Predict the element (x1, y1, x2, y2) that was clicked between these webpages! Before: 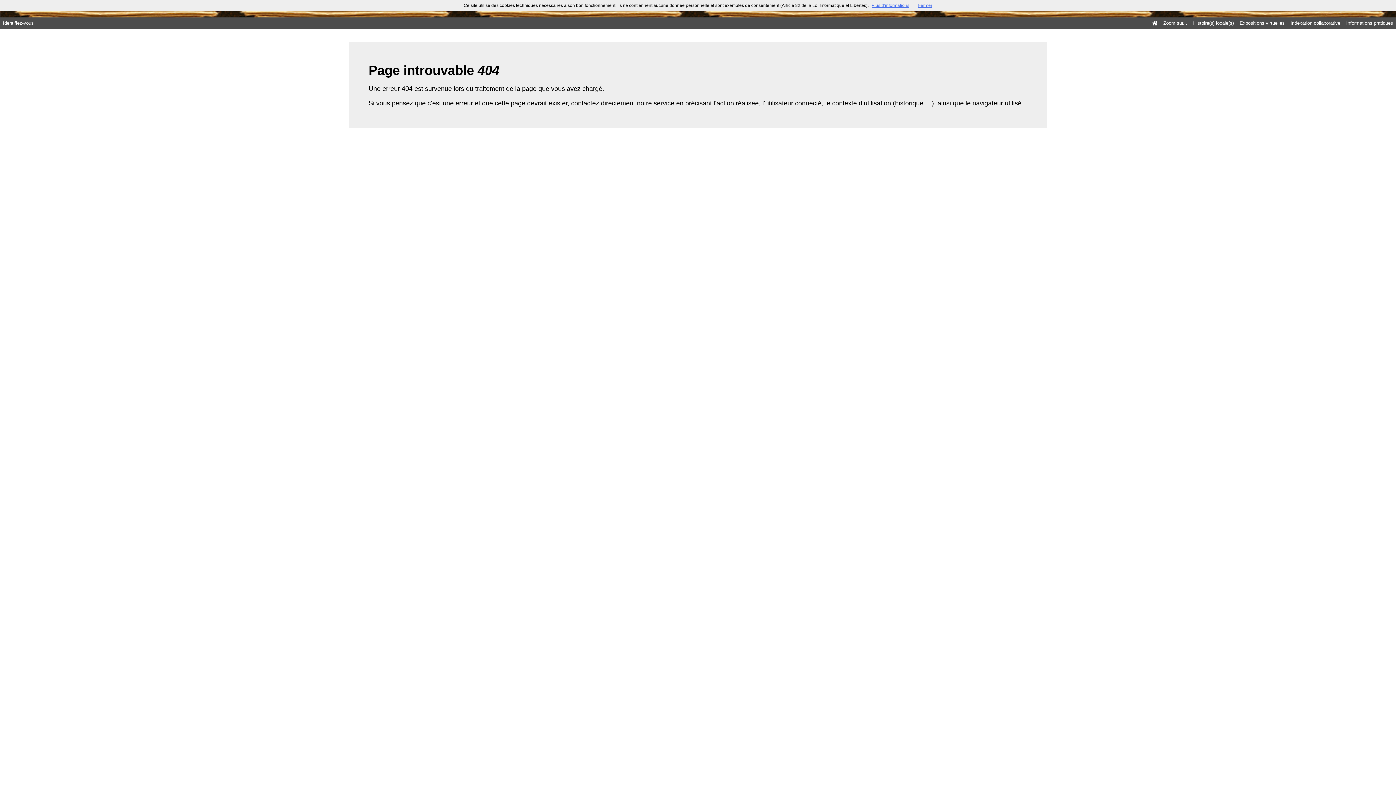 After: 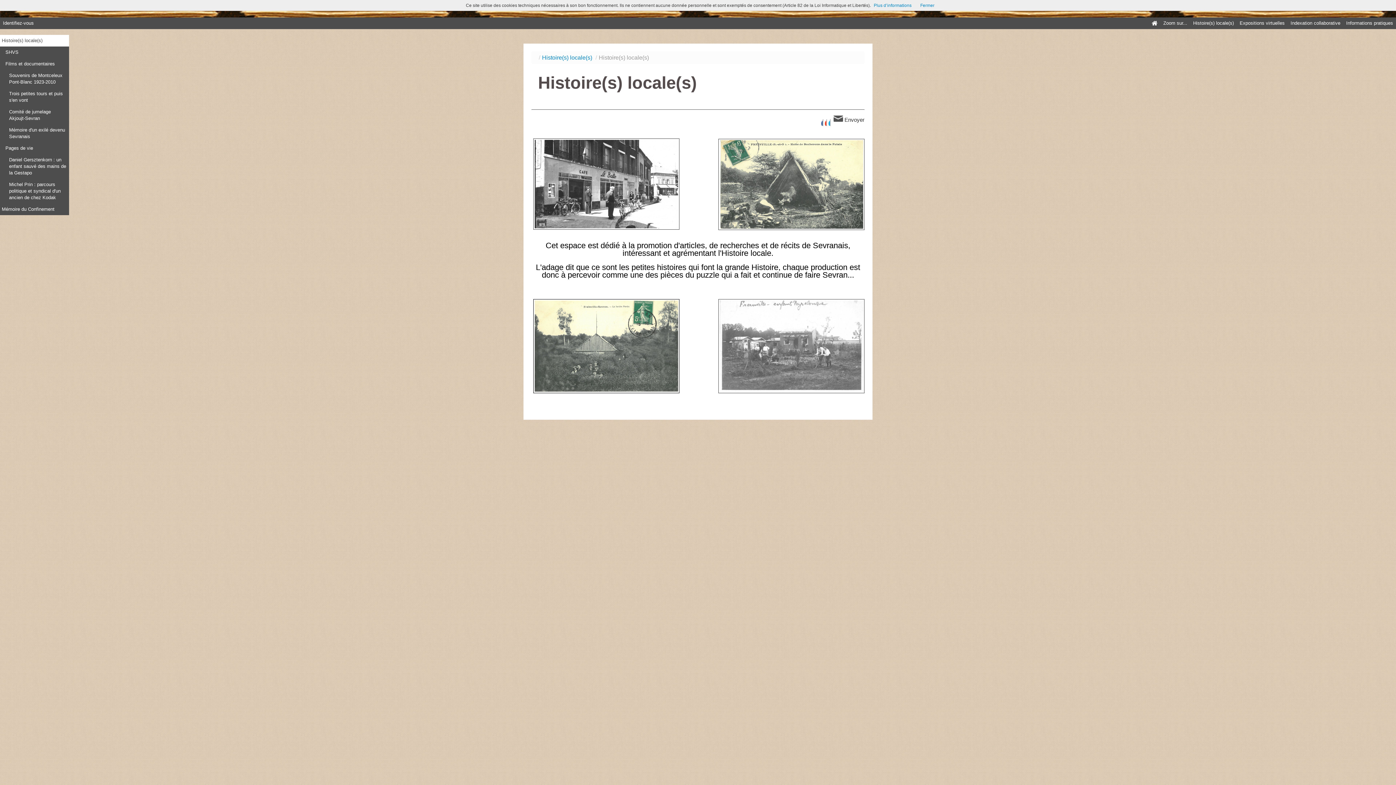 Action: label: Histoire(s) locale(s) bbox: (1190, 17, 1237, 29)